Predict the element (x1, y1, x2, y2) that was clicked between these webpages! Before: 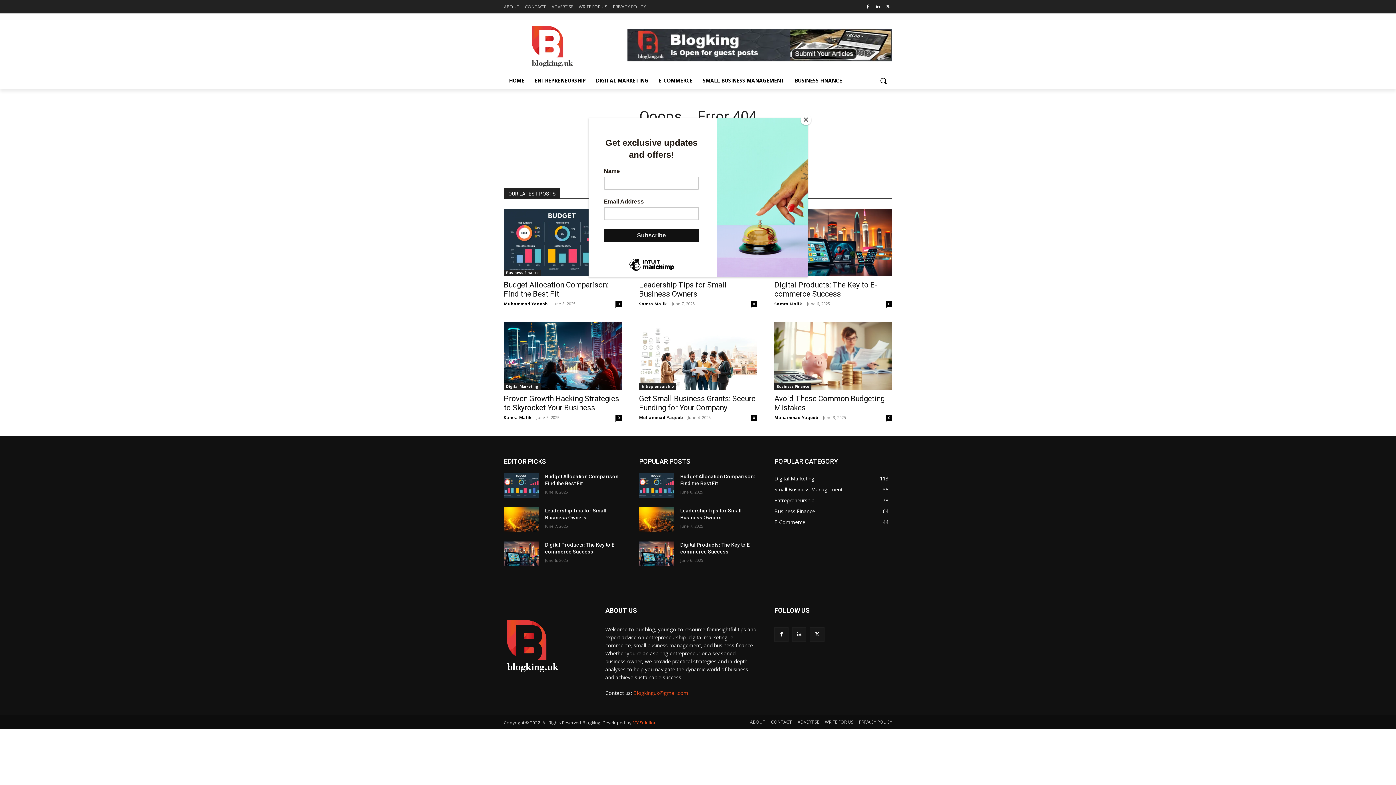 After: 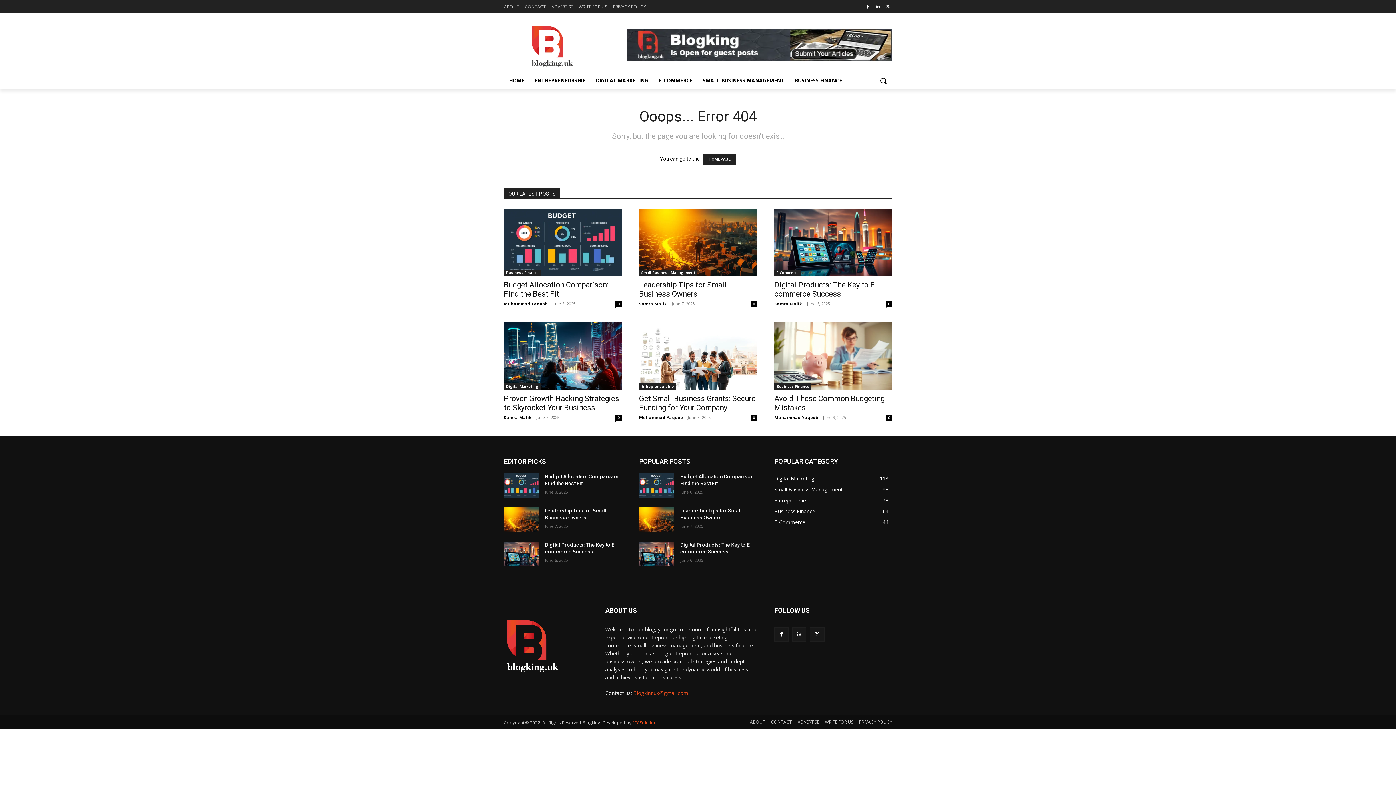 Action: bbox: (800, 114, 811, 125) label: Close